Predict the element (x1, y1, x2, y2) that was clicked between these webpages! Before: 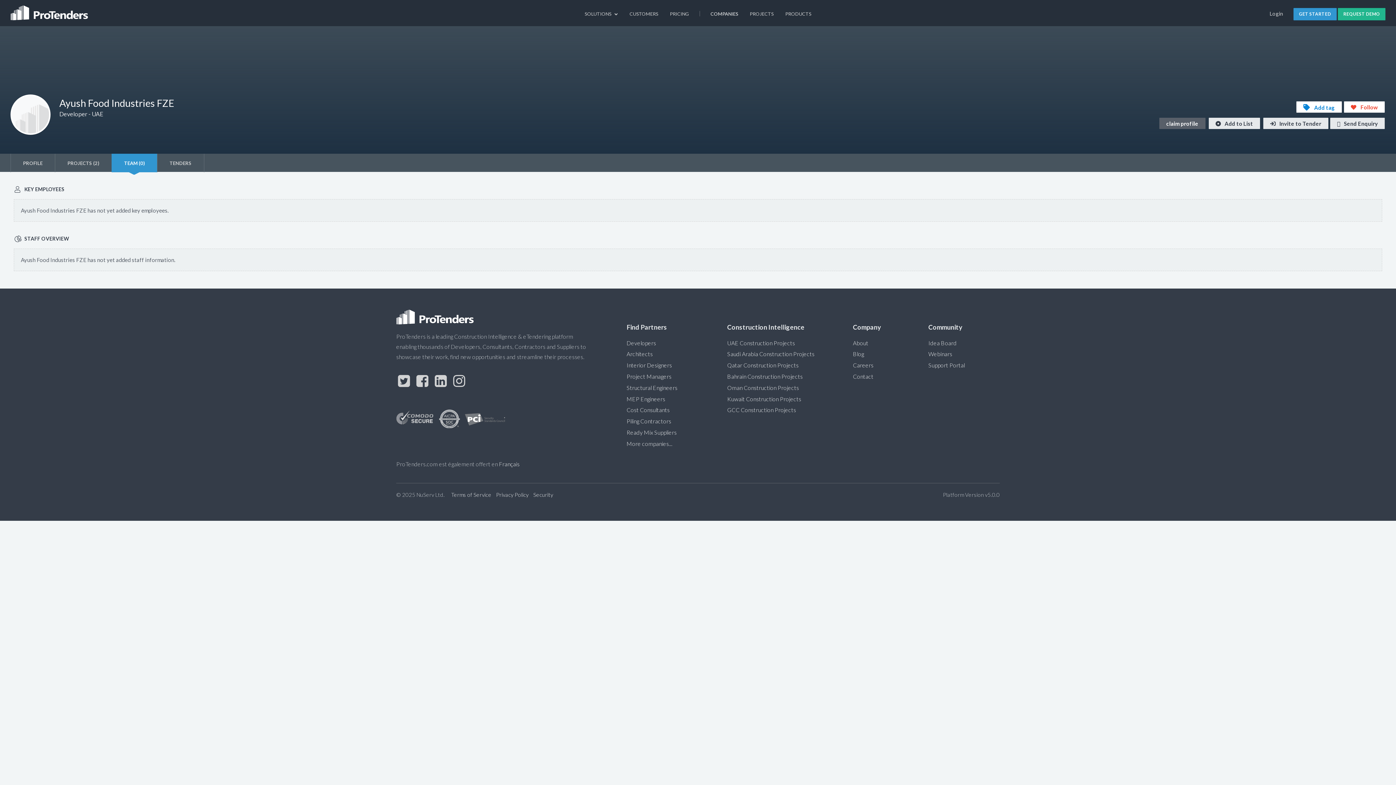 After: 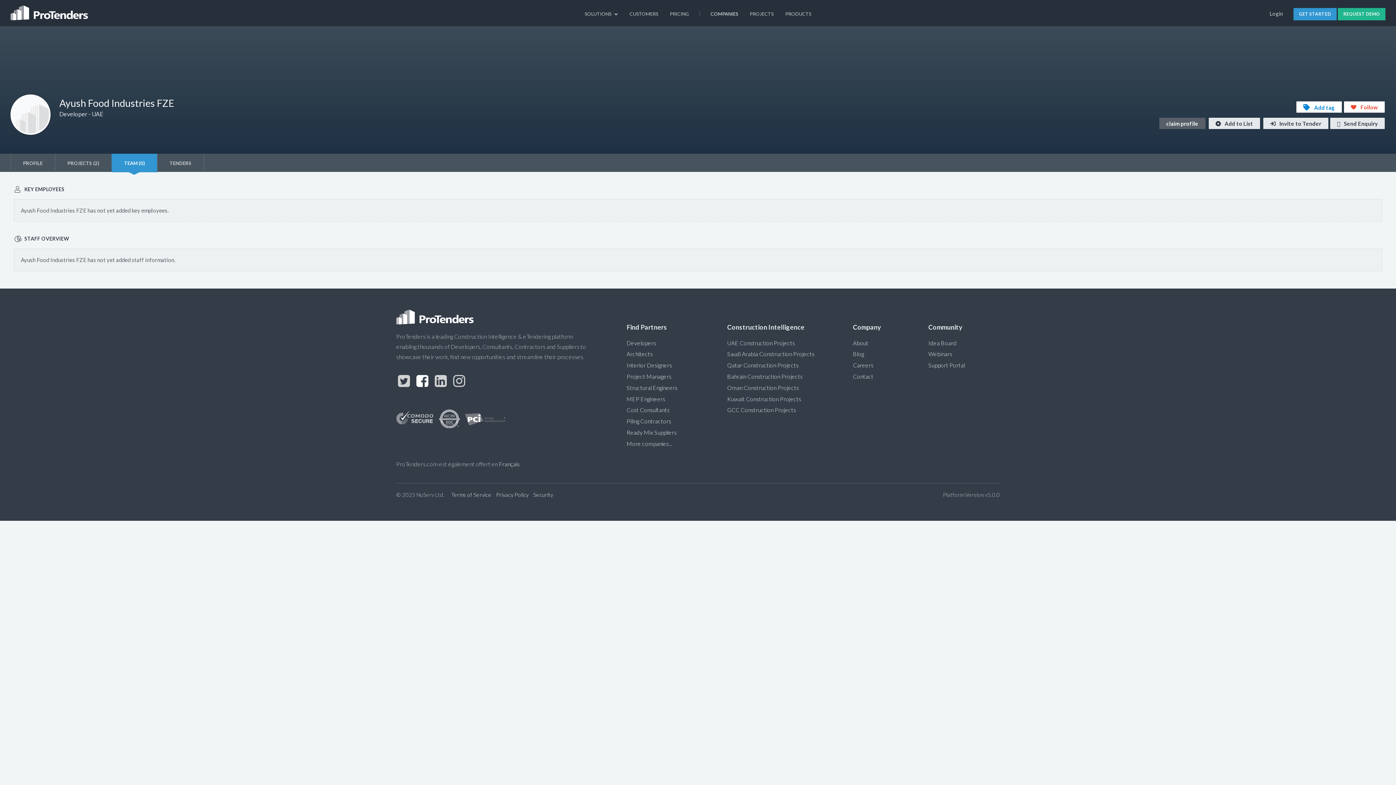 Action: bbox: (414, 380, 428, 387)